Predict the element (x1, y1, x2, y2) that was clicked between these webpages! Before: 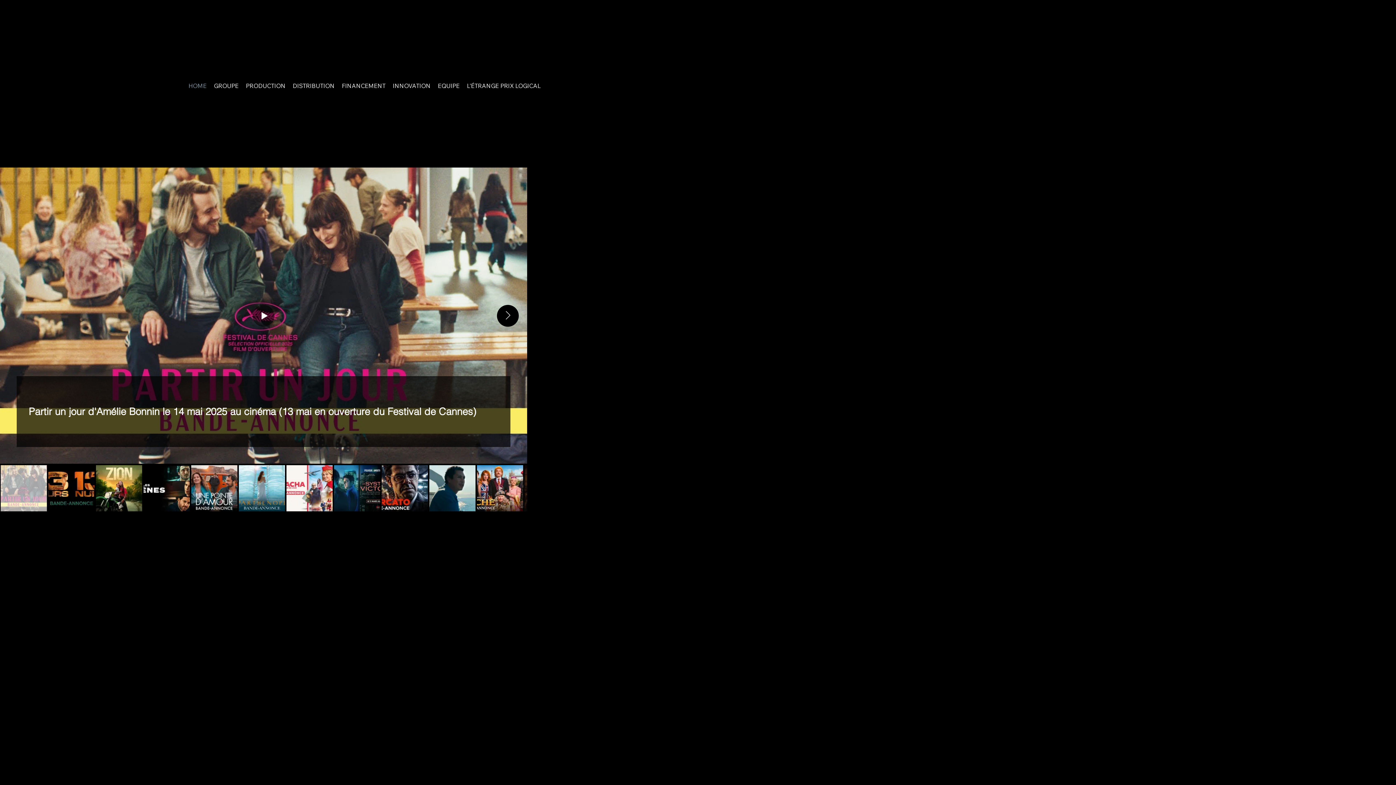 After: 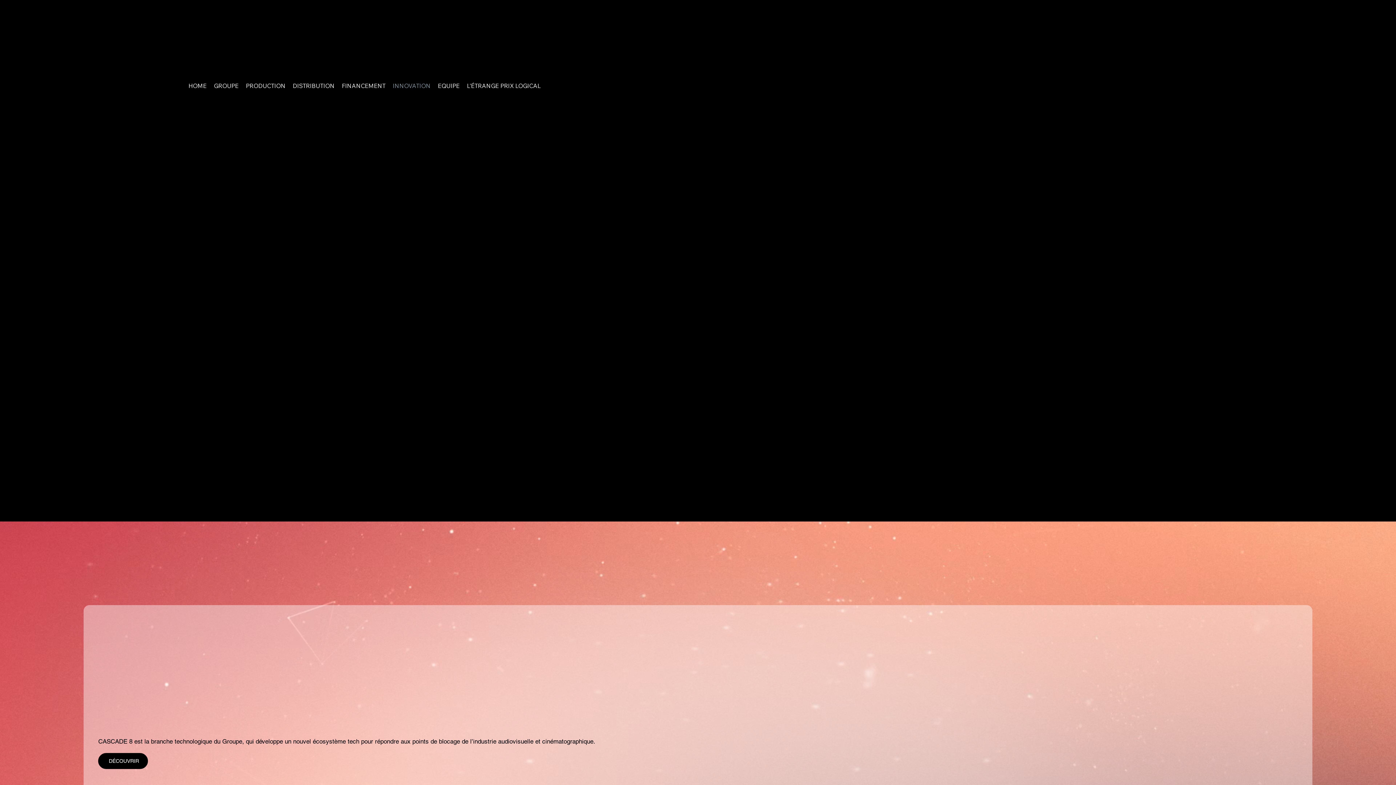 Action: bbox: (389, 78, 434, 93) label: INNOVATION